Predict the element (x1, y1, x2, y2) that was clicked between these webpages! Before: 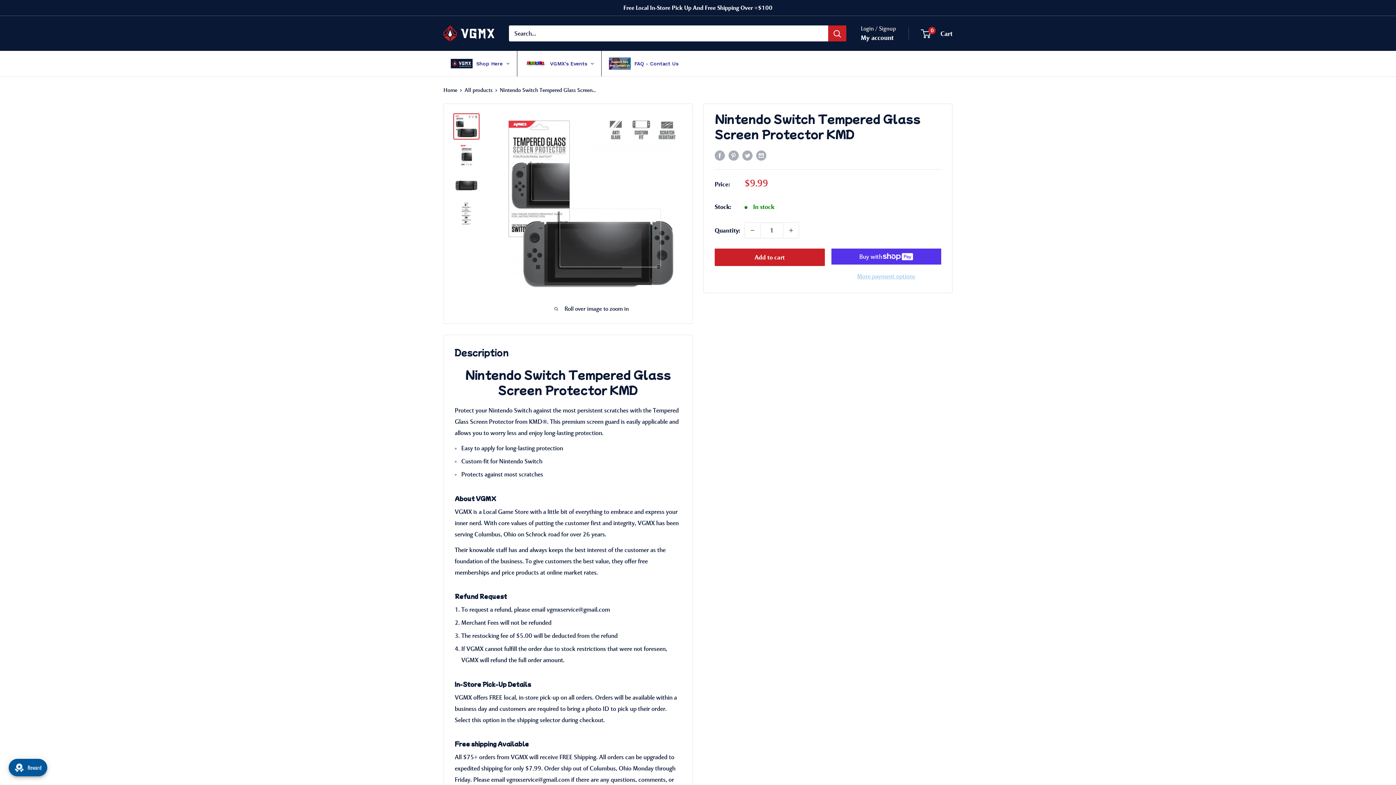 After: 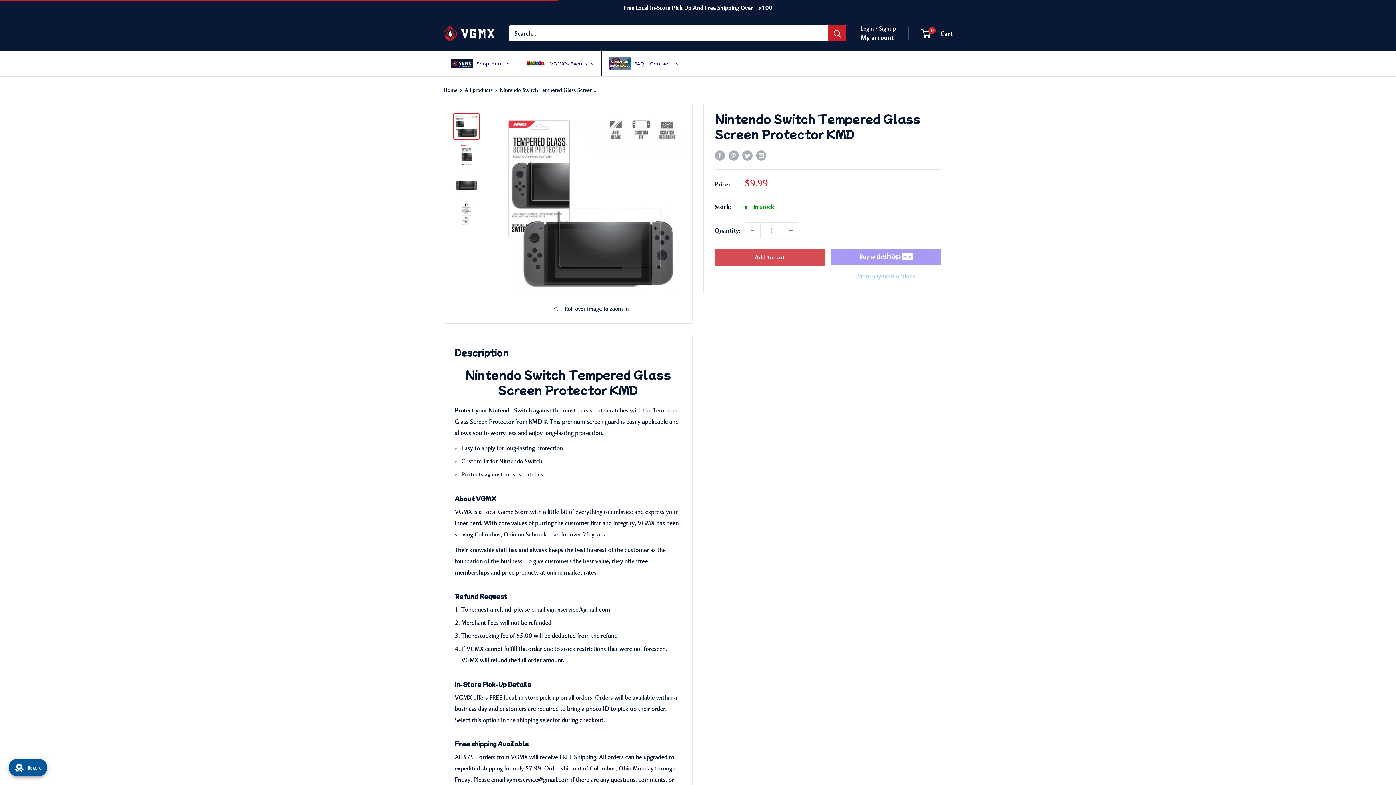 Action: label: Add to cart bbox: (714, 248, 824, 266)